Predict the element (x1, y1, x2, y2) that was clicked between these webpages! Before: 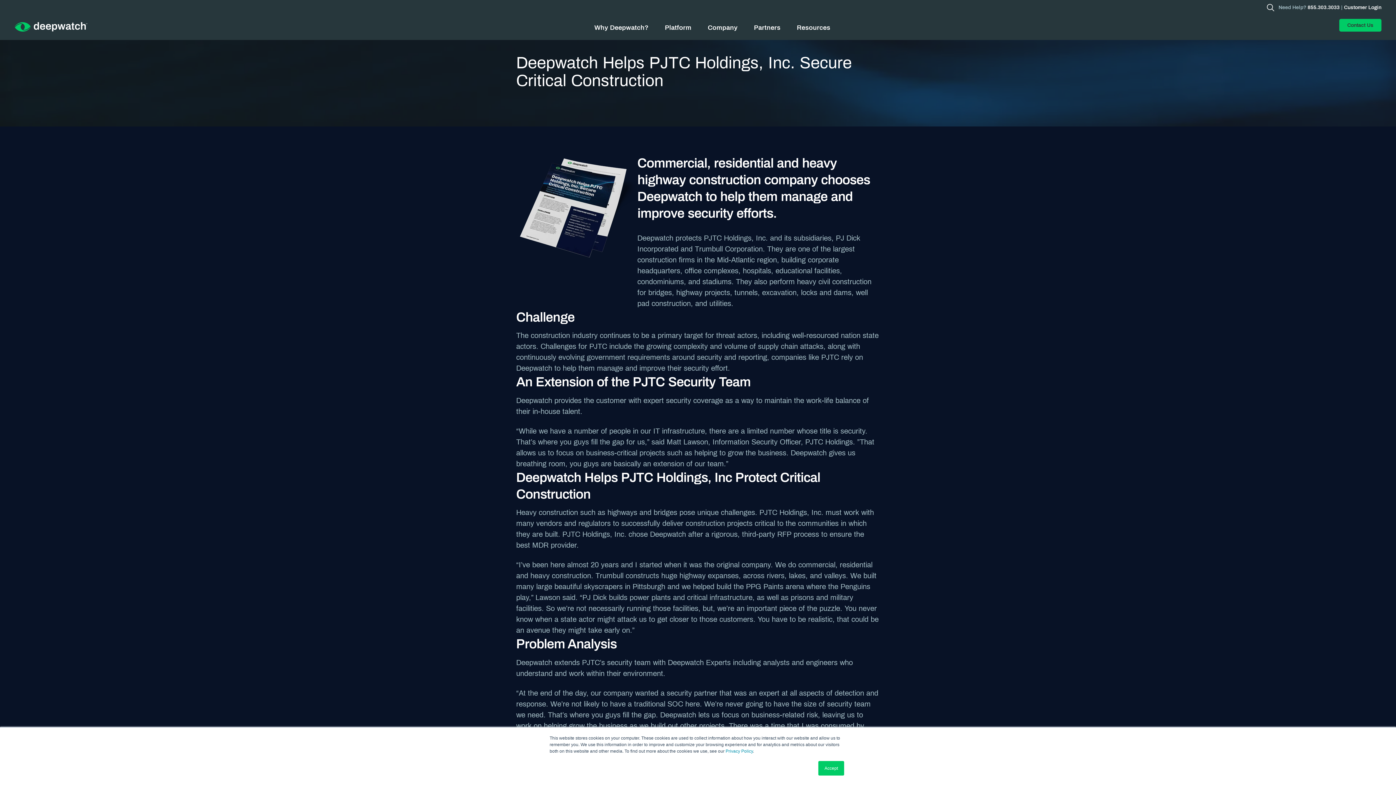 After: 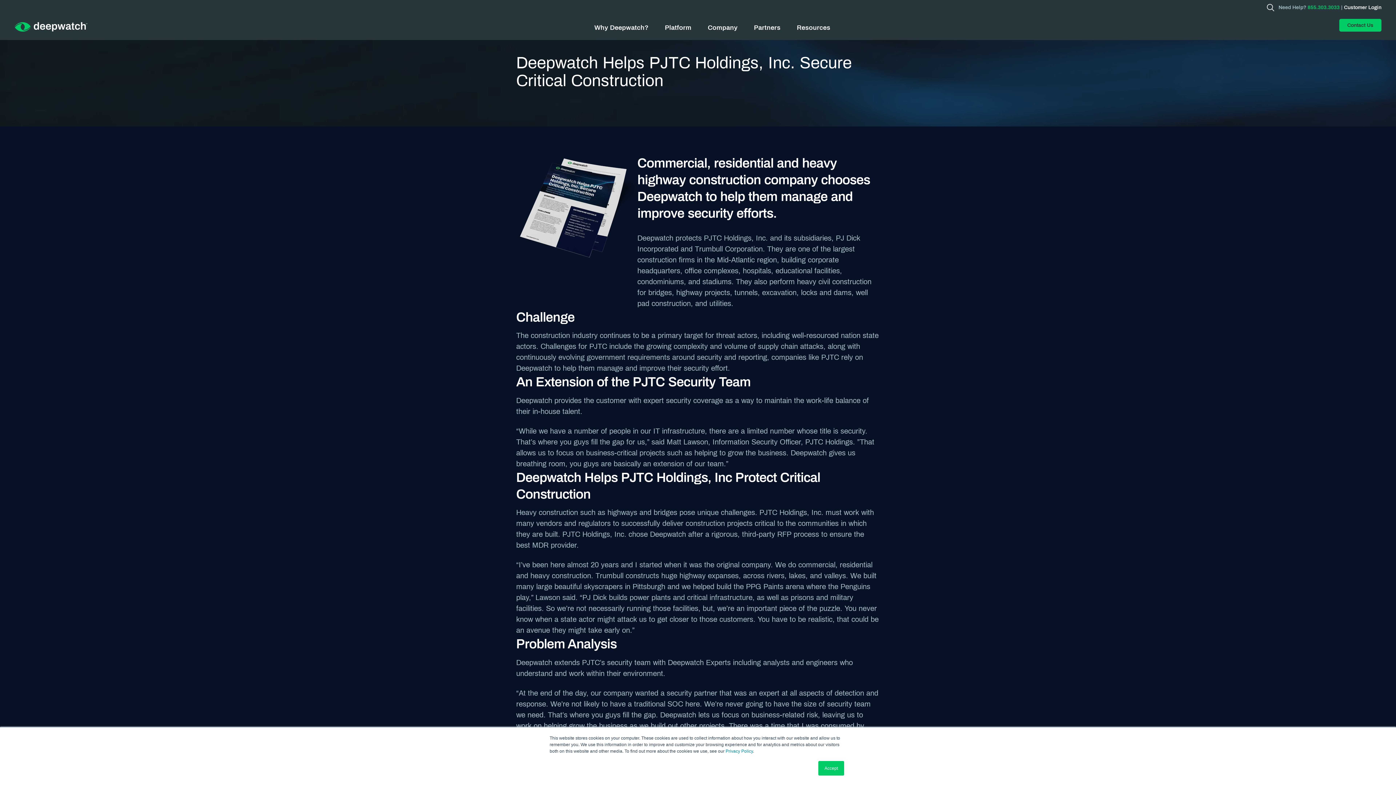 Action: label: 855.303.3033 bbox: (1308, 4, 1340, 10)